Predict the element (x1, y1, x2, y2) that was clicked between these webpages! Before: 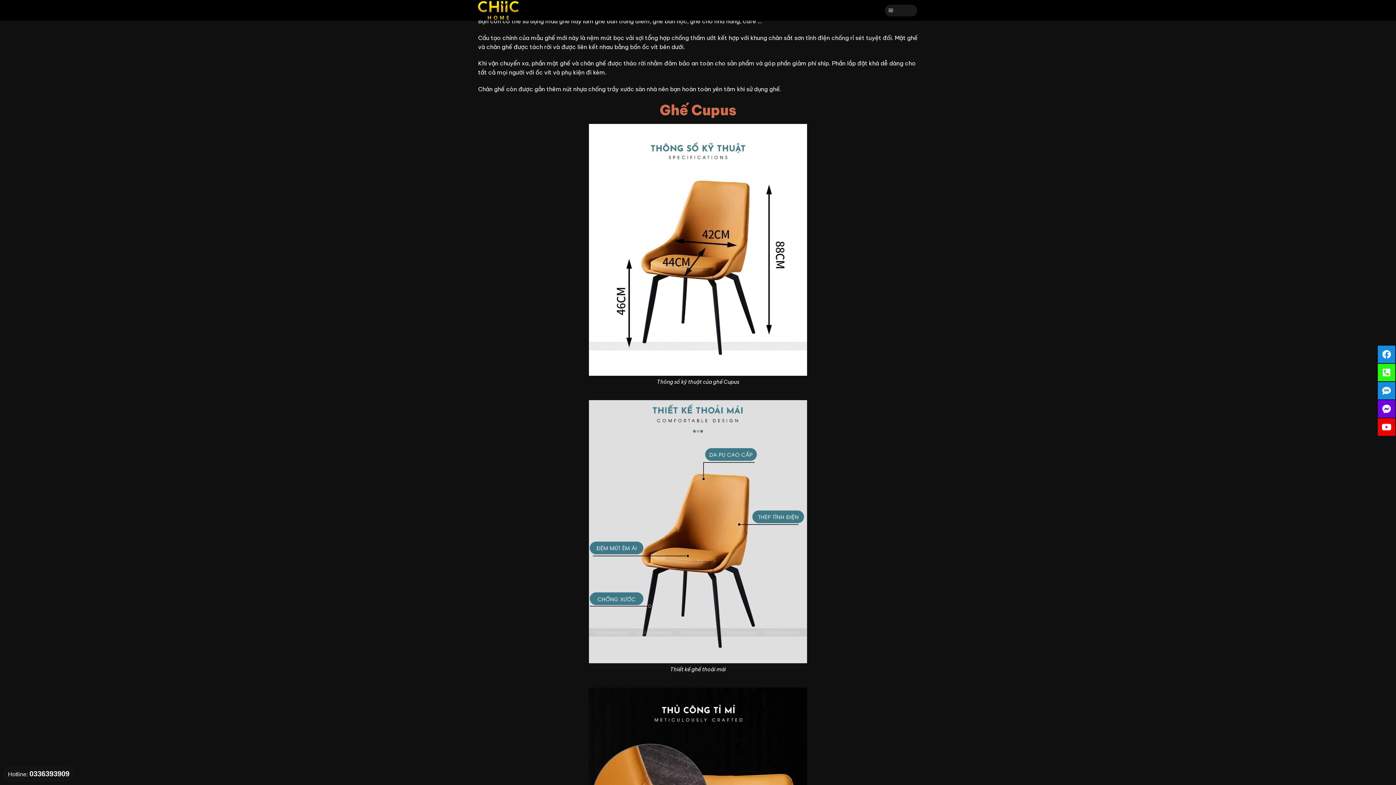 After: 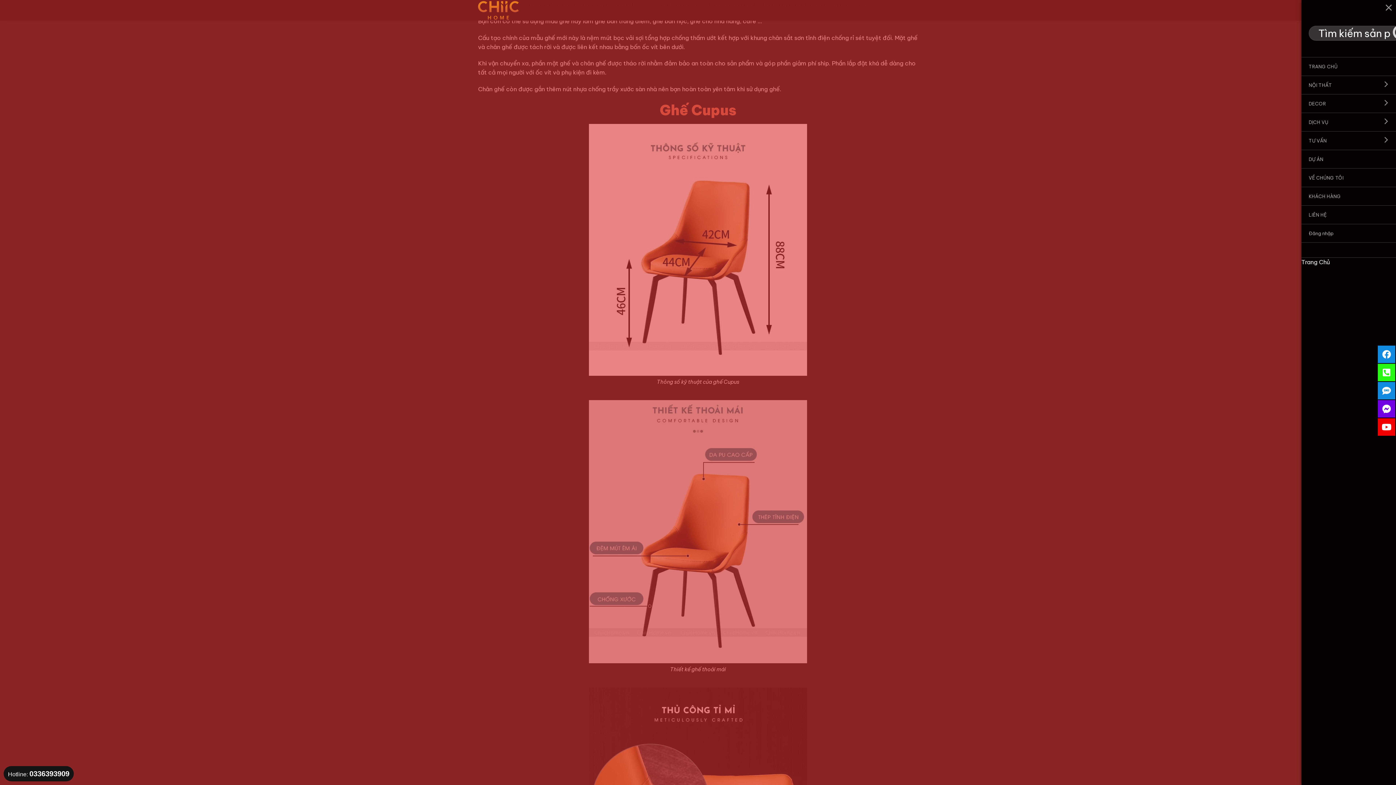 Action: label: Menu bbox: (884, 4, 917, 16)